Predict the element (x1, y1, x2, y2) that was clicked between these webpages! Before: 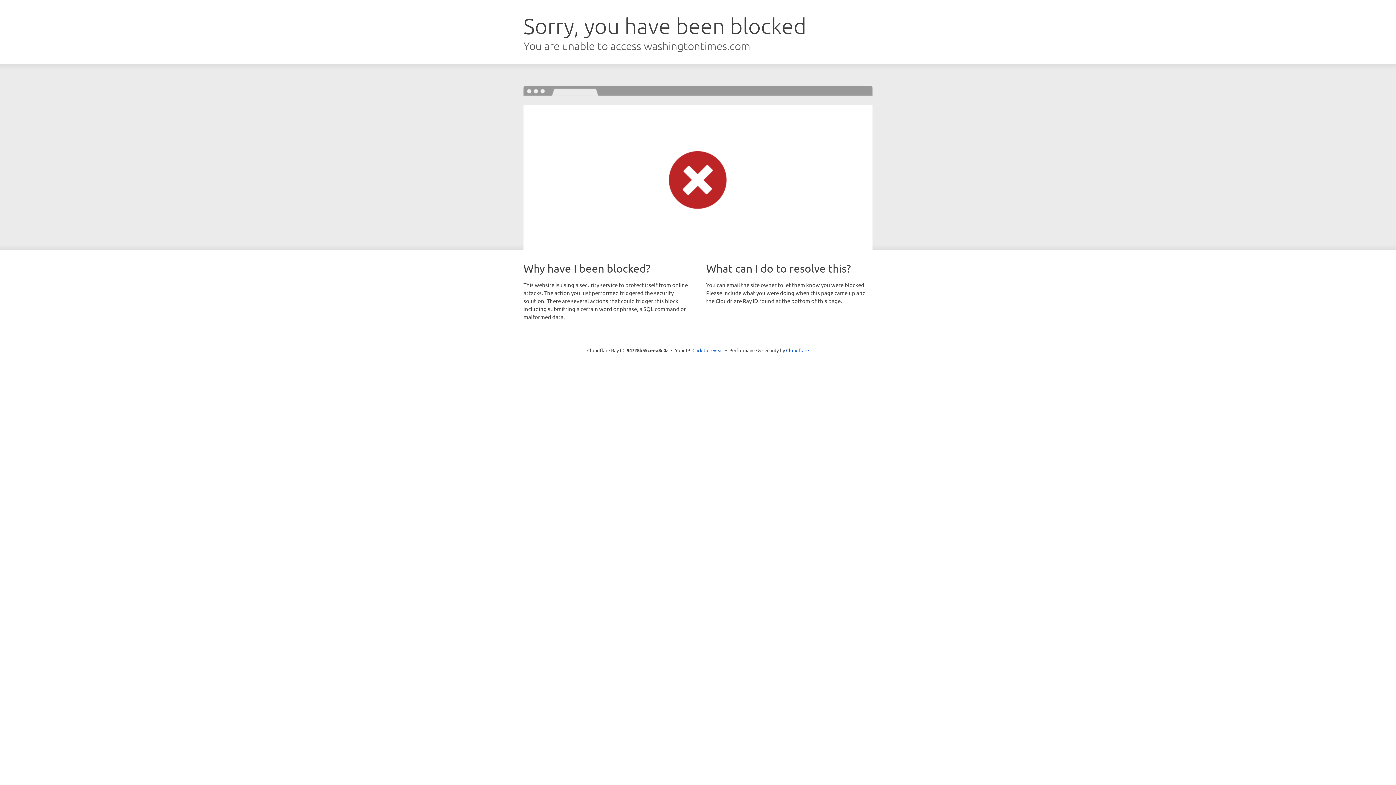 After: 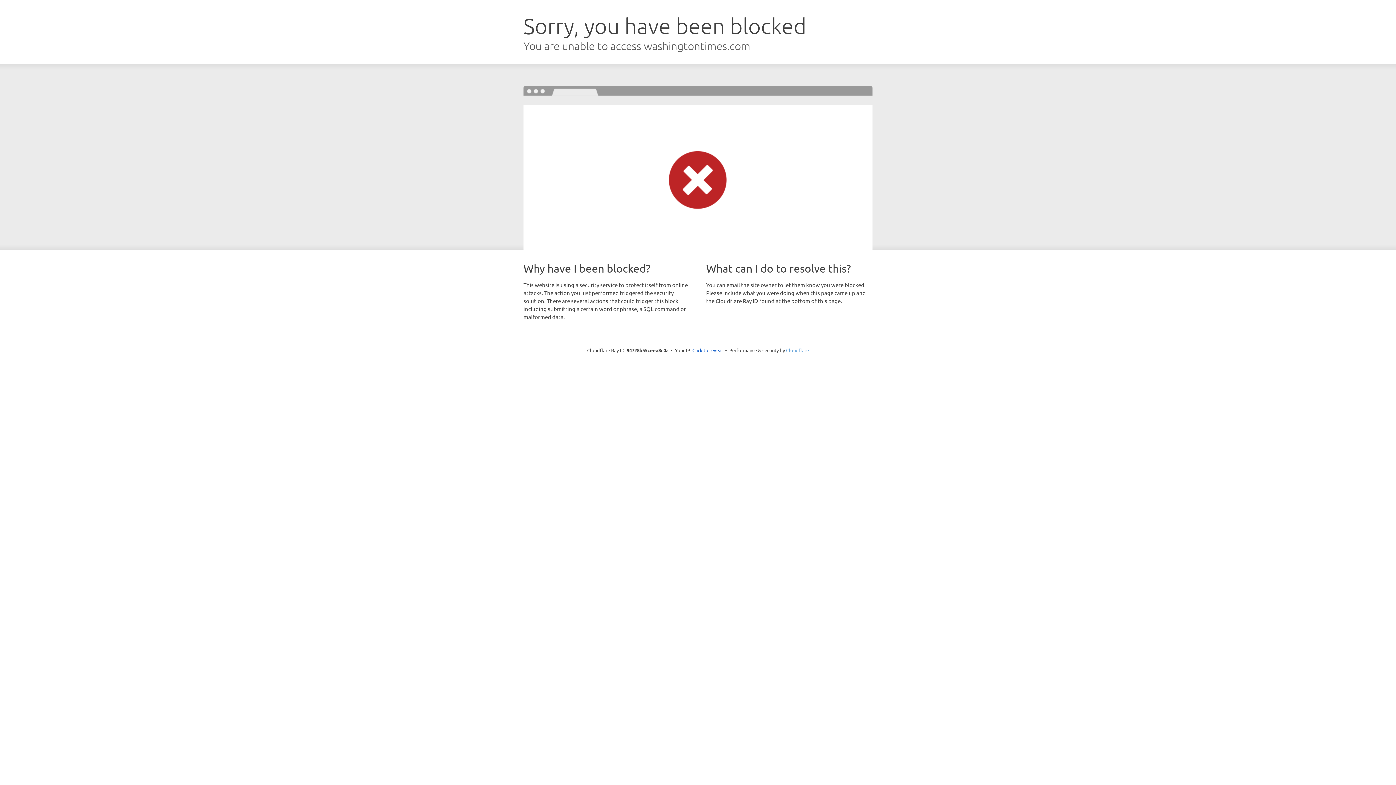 Action: bbox: (786, 347, 809, 353) label: Cloudflare